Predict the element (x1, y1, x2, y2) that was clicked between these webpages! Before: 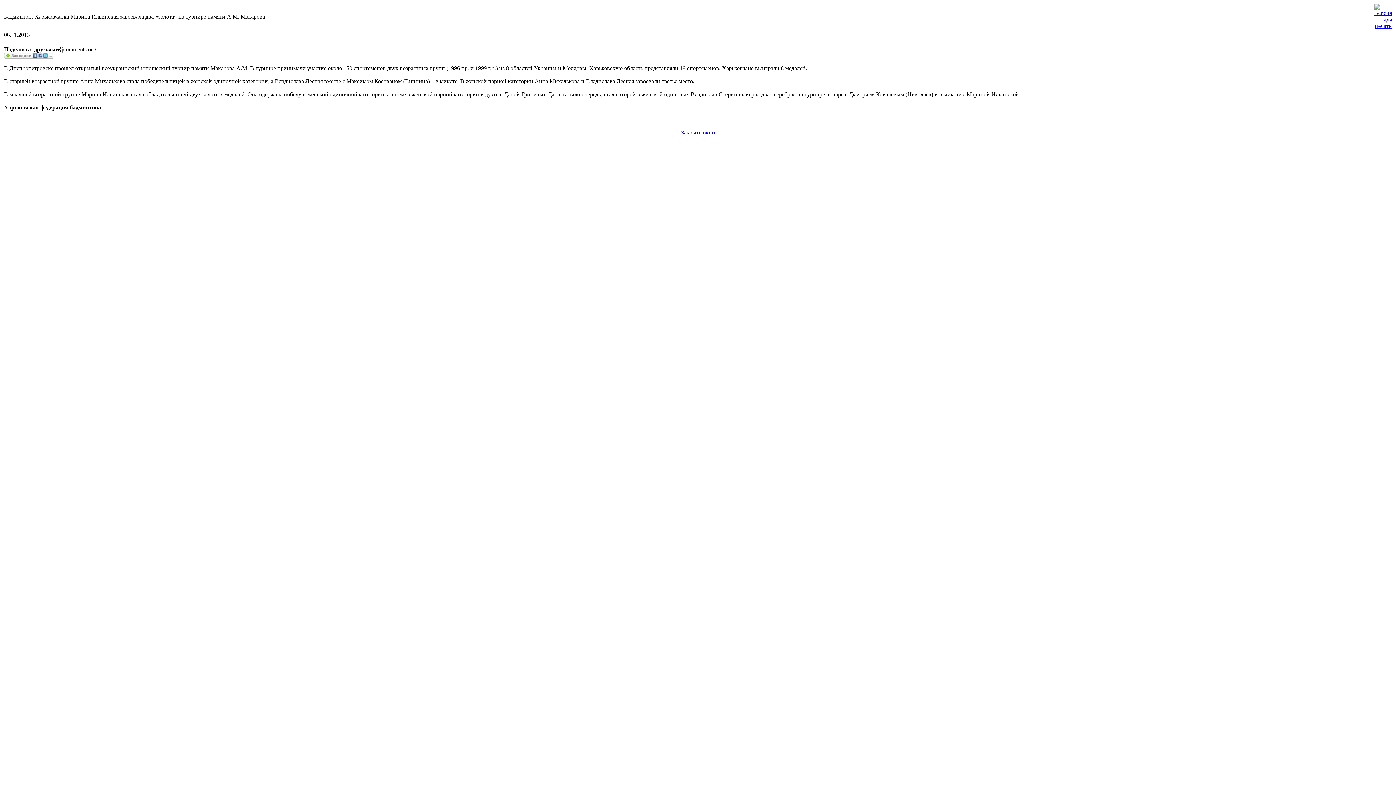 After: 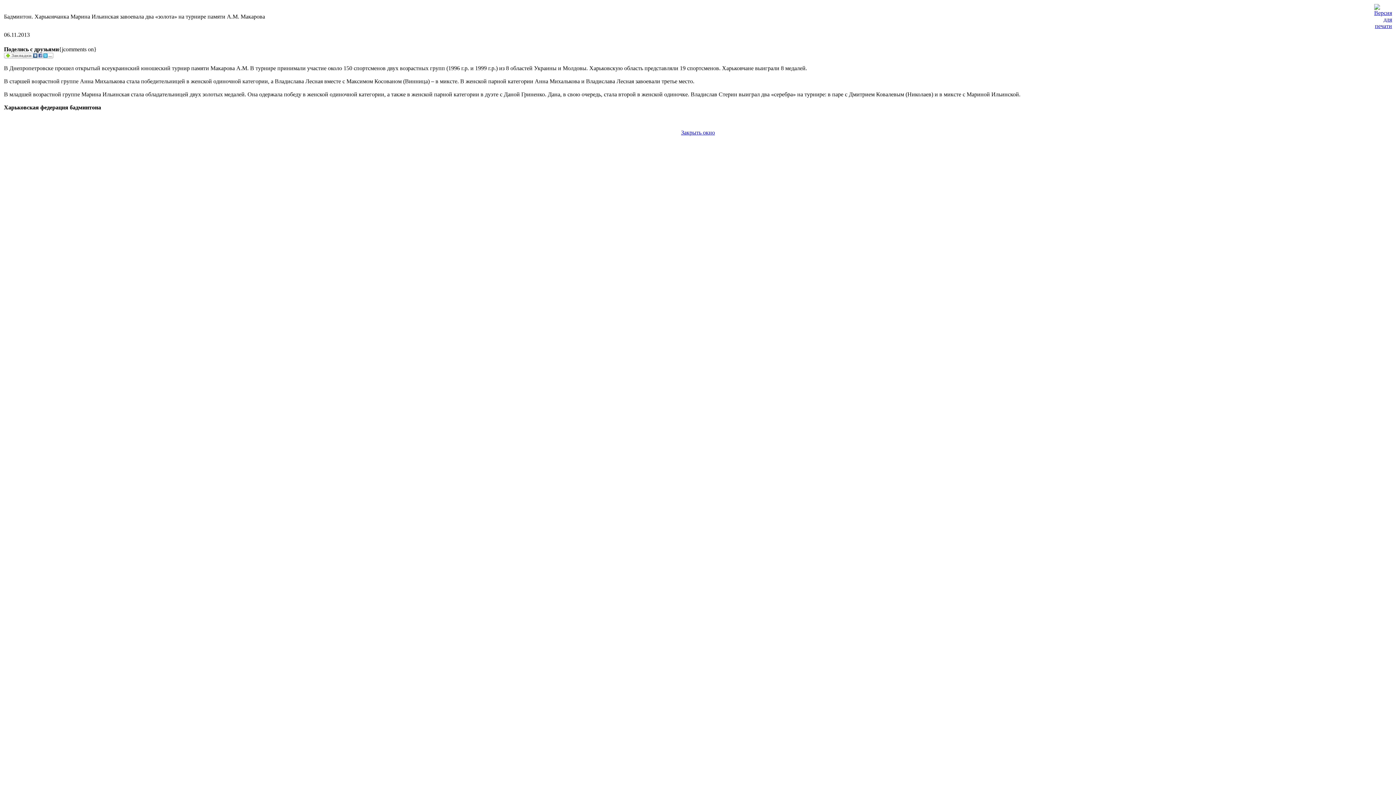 Action: bbox: (681, 129, 715, 135) label: Закрыть окно